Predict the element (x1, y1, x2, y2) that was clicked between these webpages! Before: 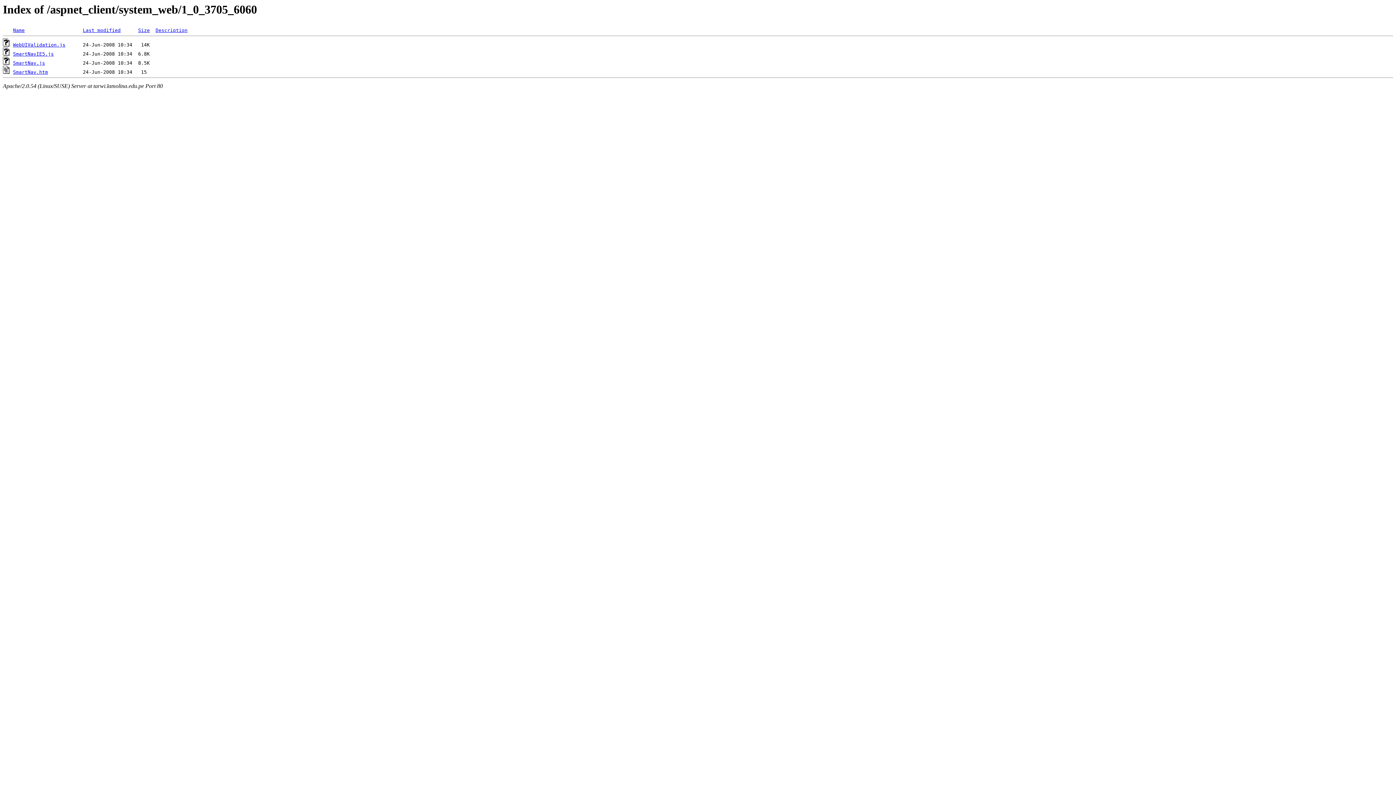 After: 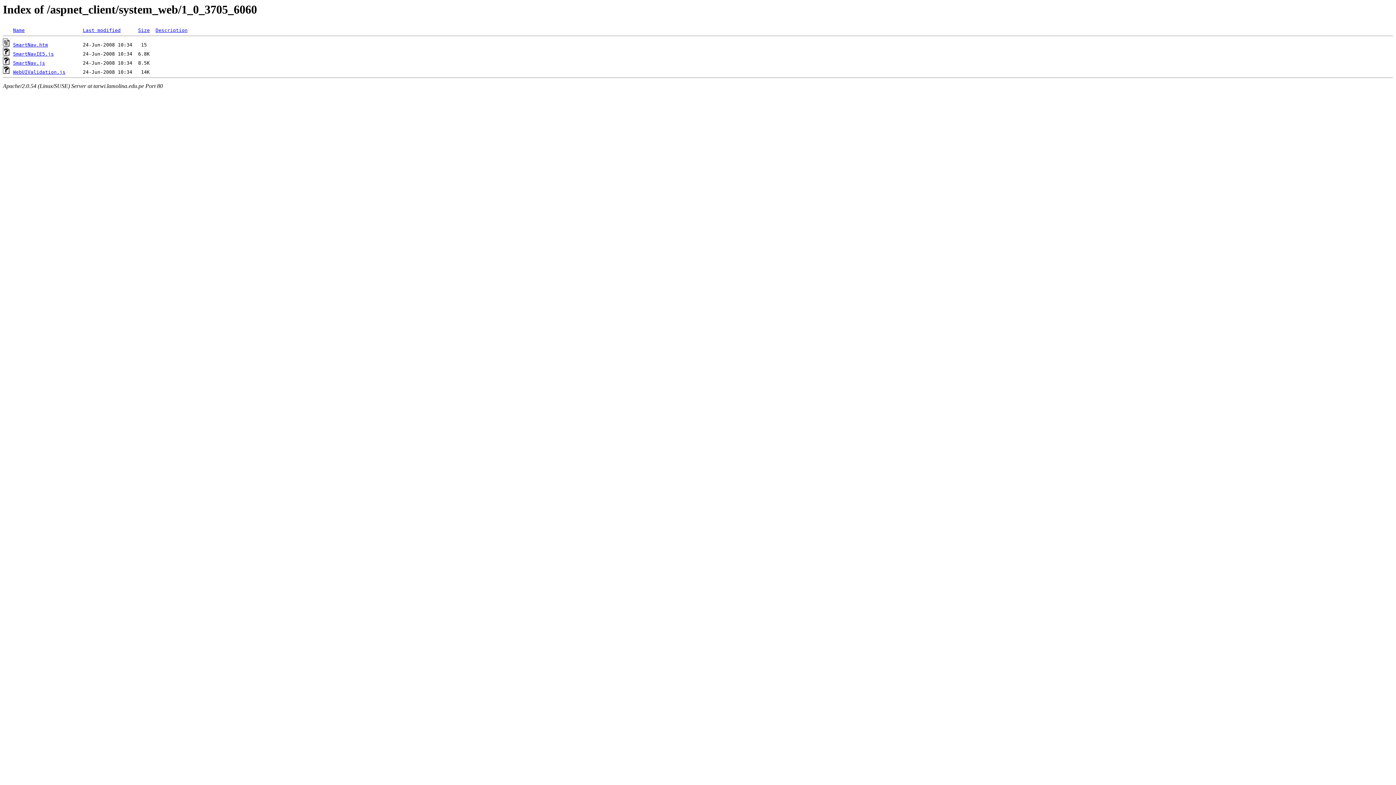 Action: label: Size bbox: (138, 27, 149, 33)